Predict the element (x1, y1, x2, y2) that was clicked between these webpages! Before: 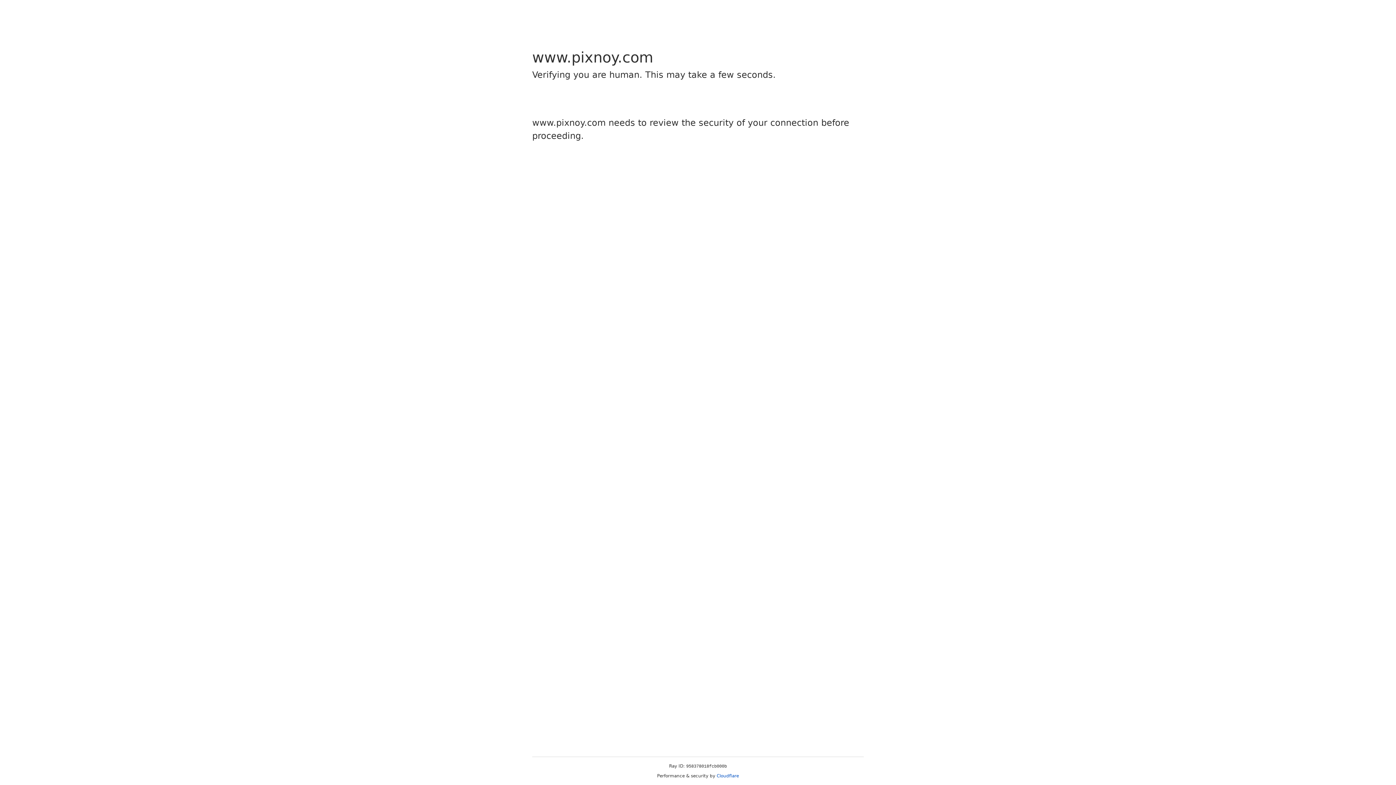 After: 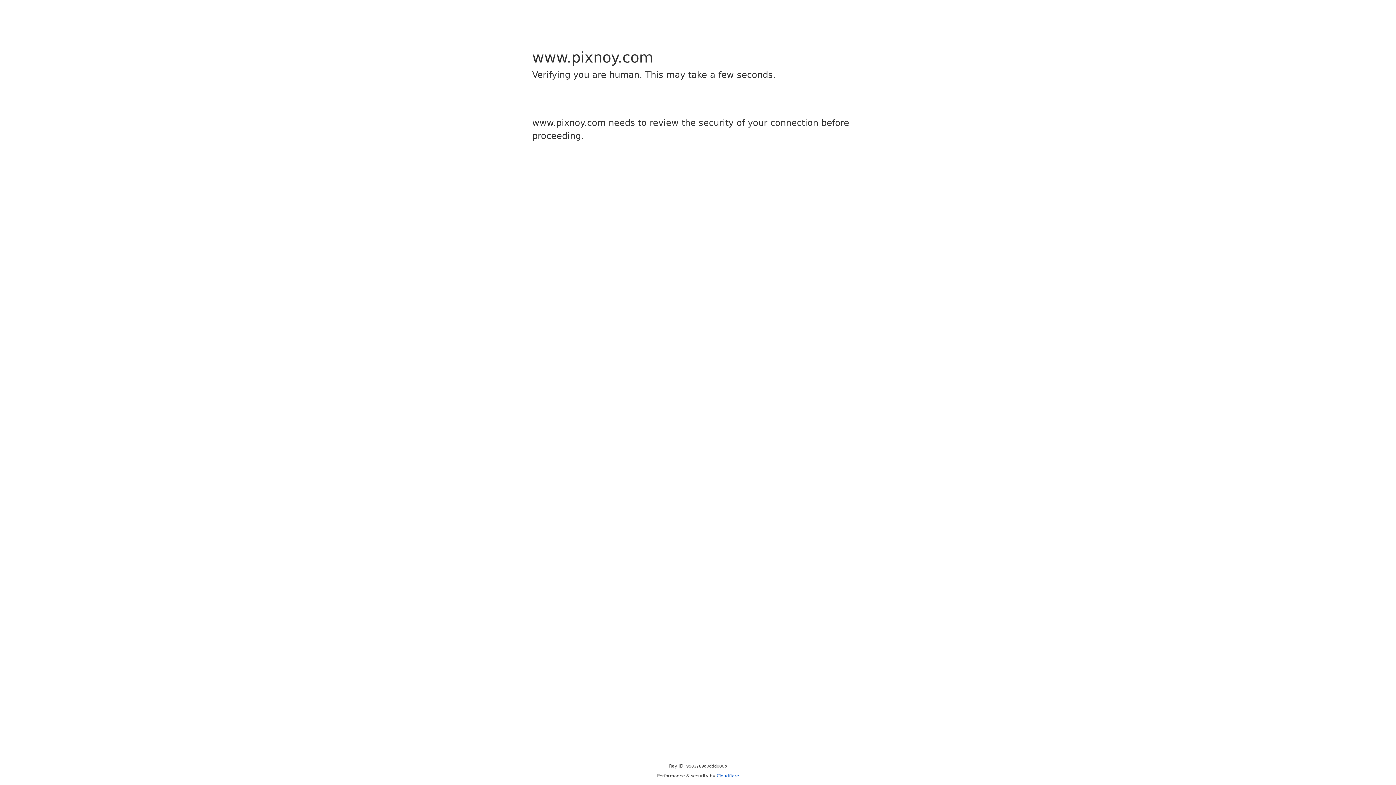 Action: label: Cloudflare bbox: (716, 773, 739, 778)